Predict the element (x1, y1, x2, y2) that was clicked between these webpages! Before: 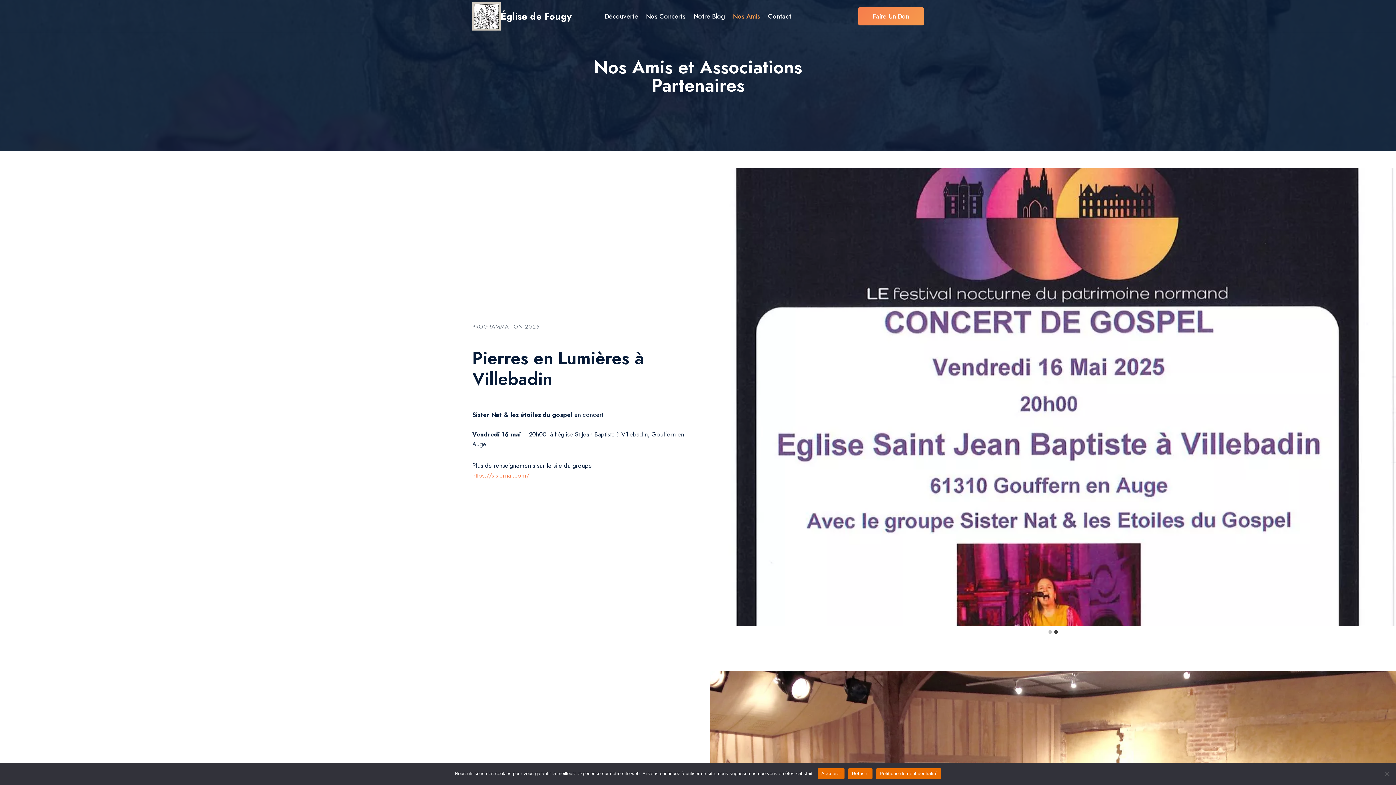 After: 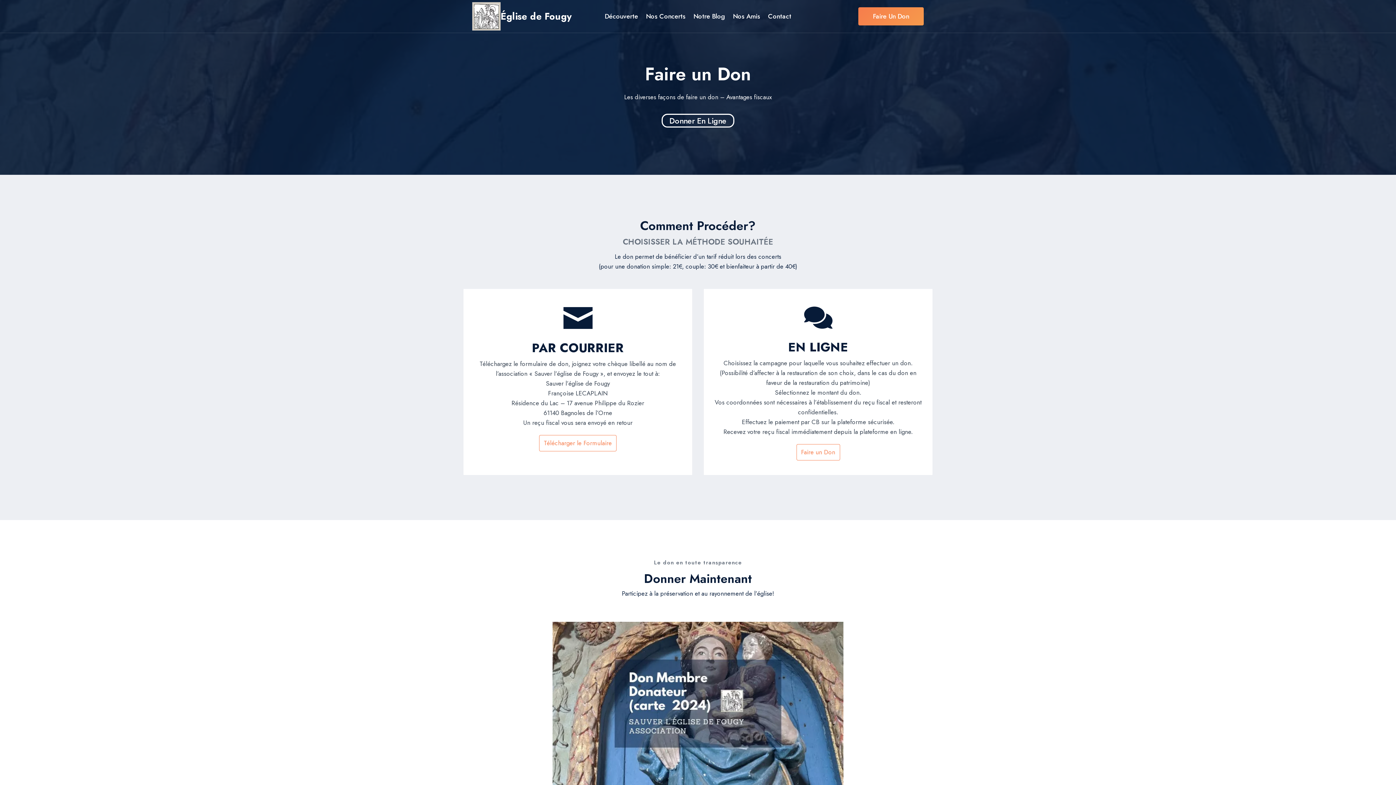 Action: bbox: (858, 7, 924, 25) label: Faire Un Don